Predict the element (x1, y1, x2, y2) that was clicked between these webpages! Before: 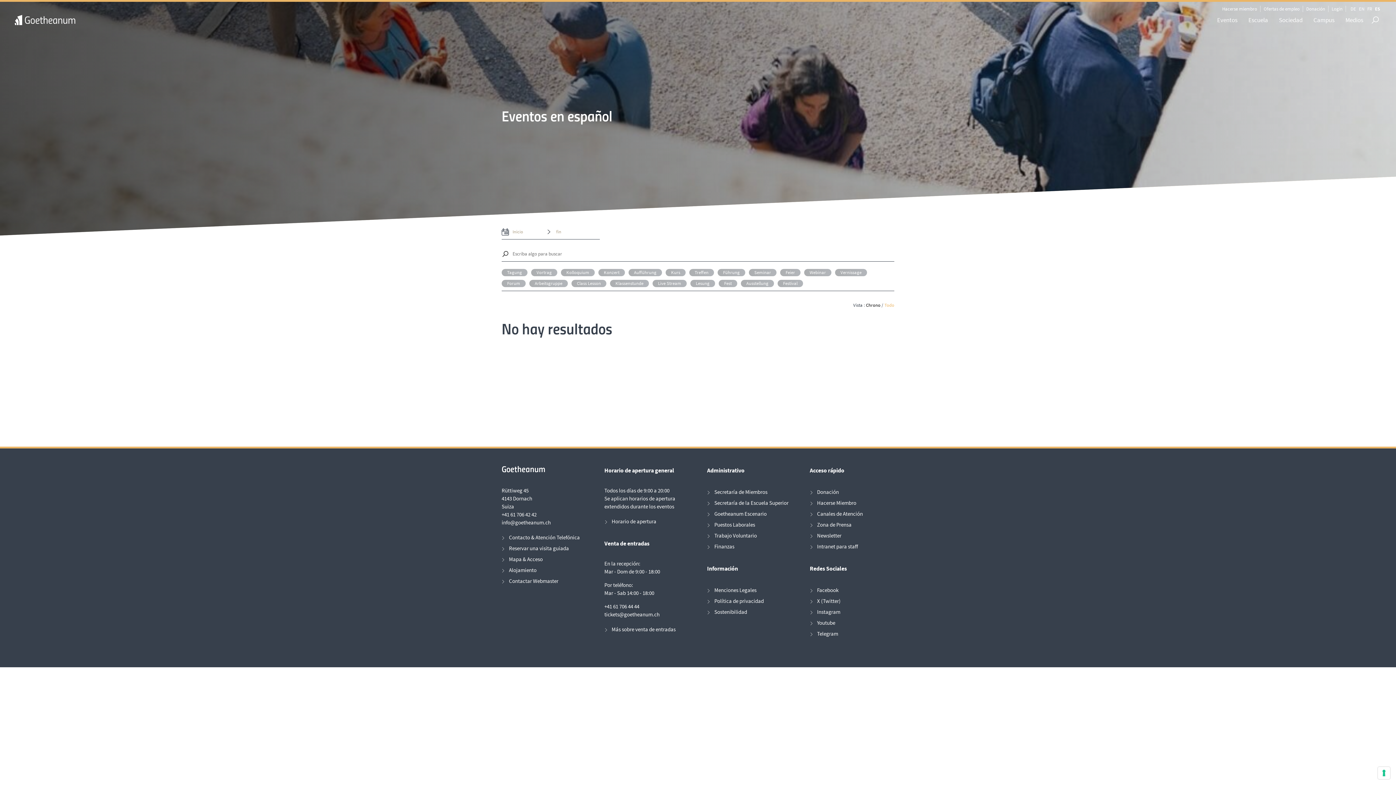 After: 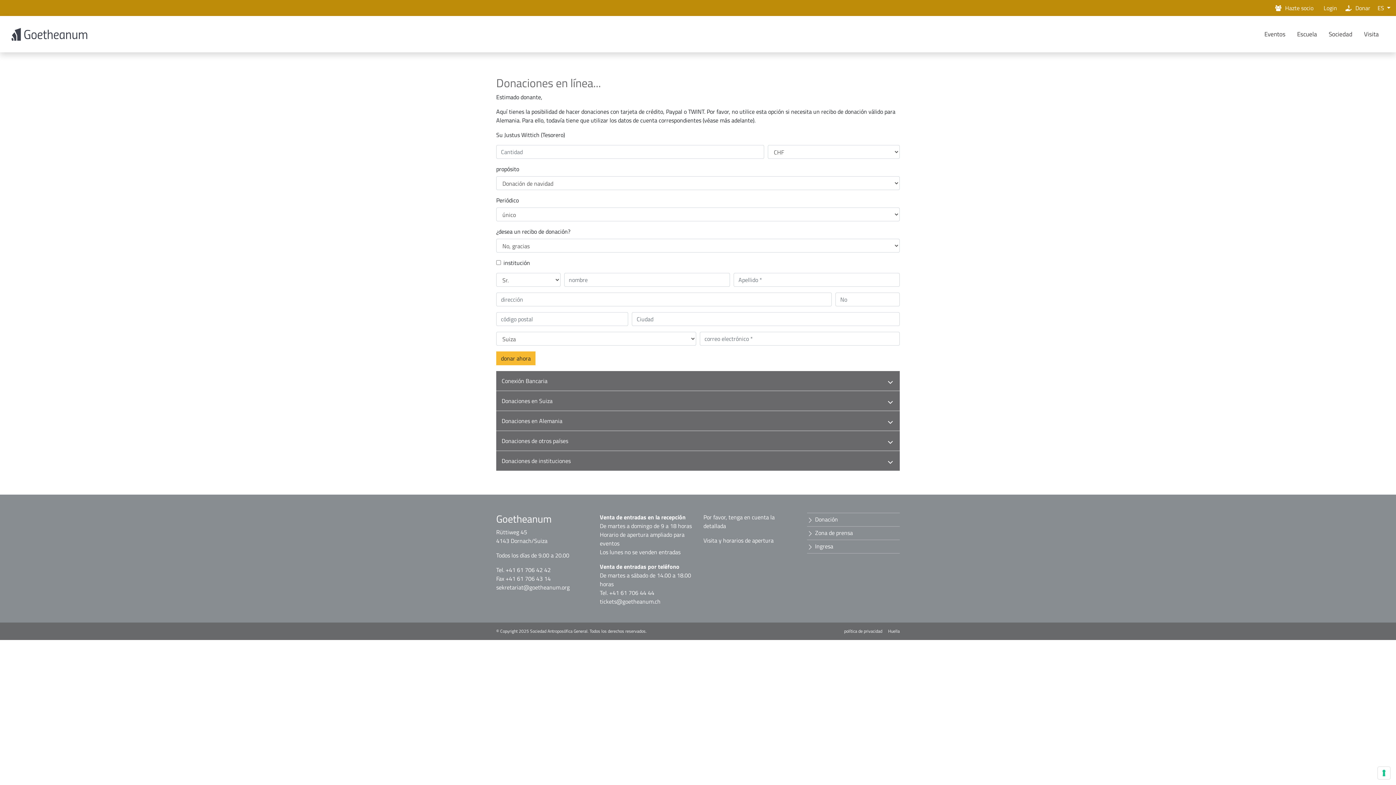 Action: label: Donación bbox: (810, 486, 839, 497)